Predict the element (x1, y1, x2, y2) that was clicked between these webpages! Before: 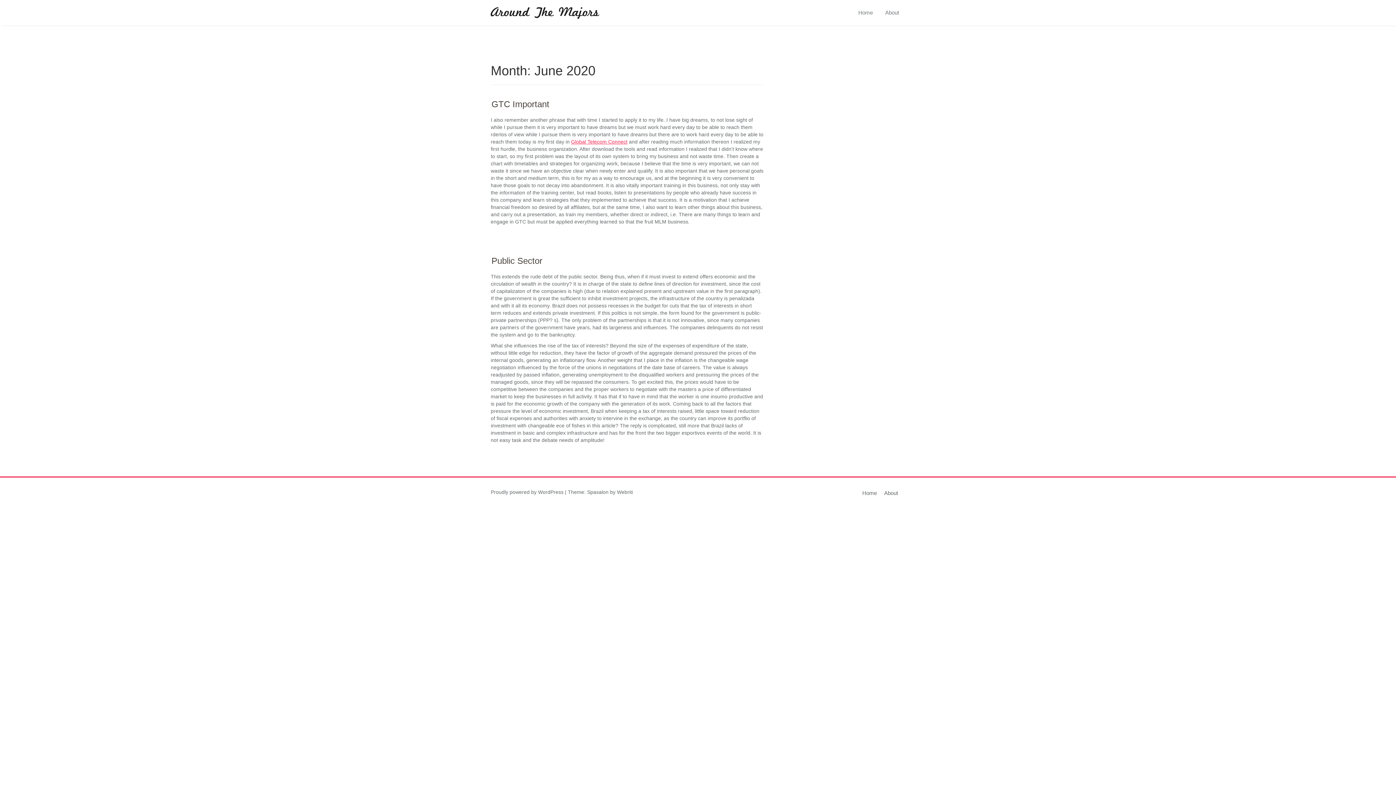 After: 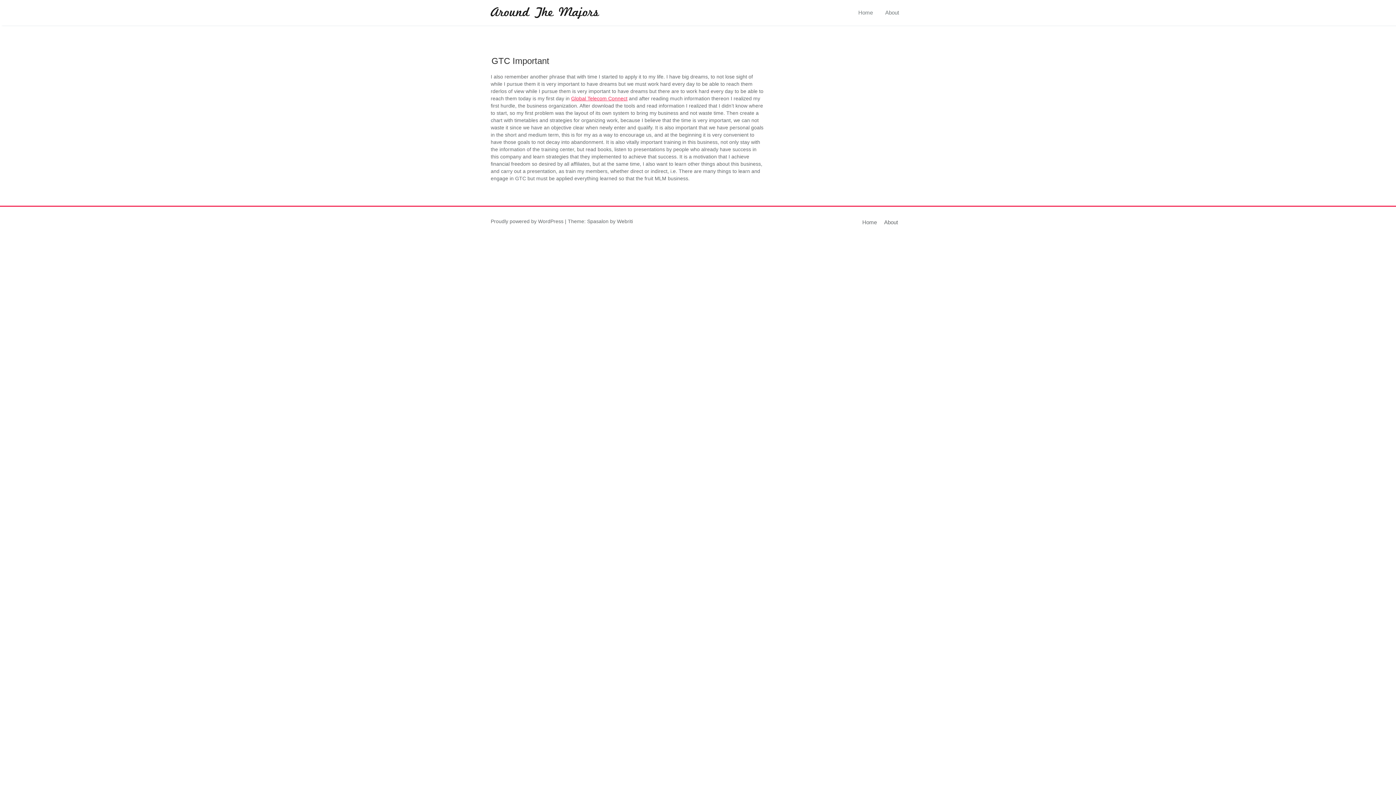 Action: label: GTC Important bbox: (491, 99, 549, 109)